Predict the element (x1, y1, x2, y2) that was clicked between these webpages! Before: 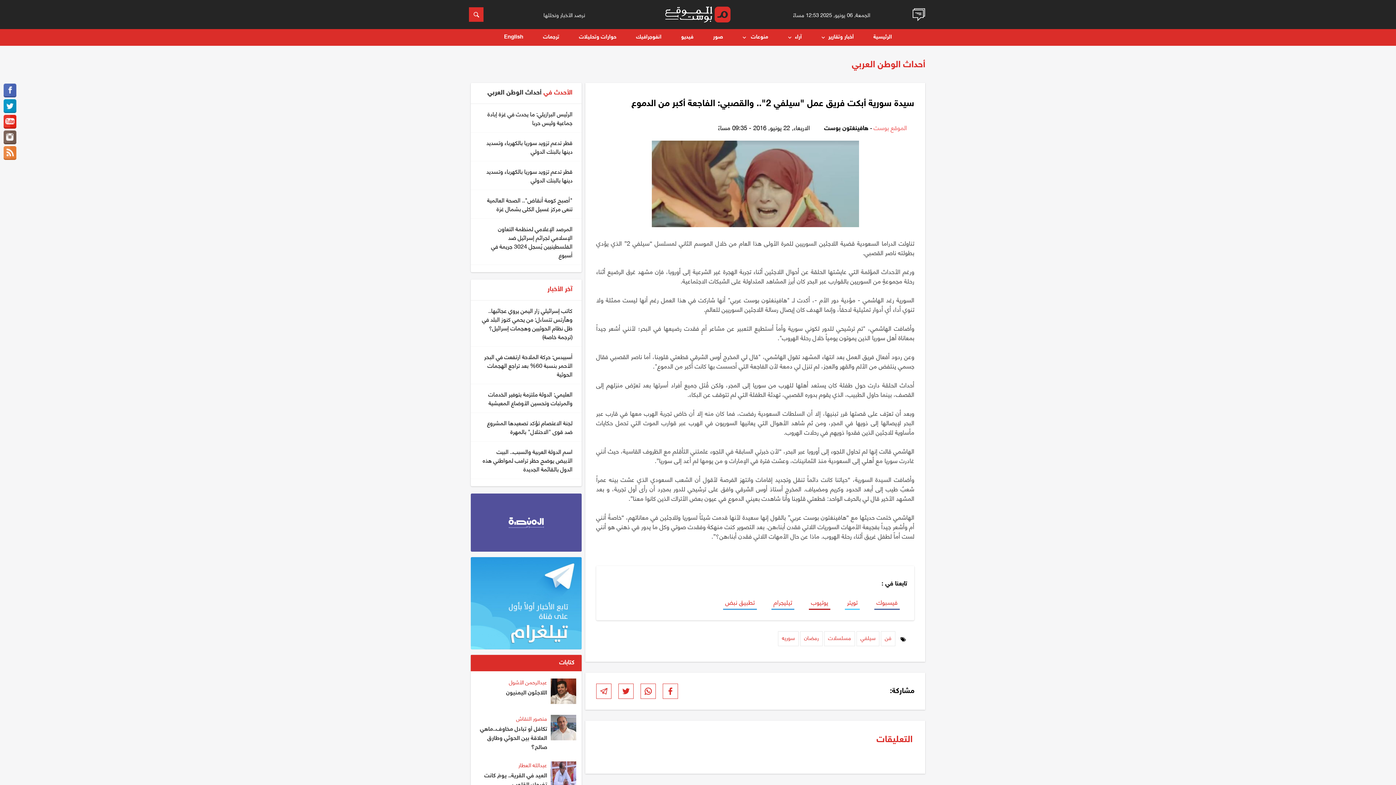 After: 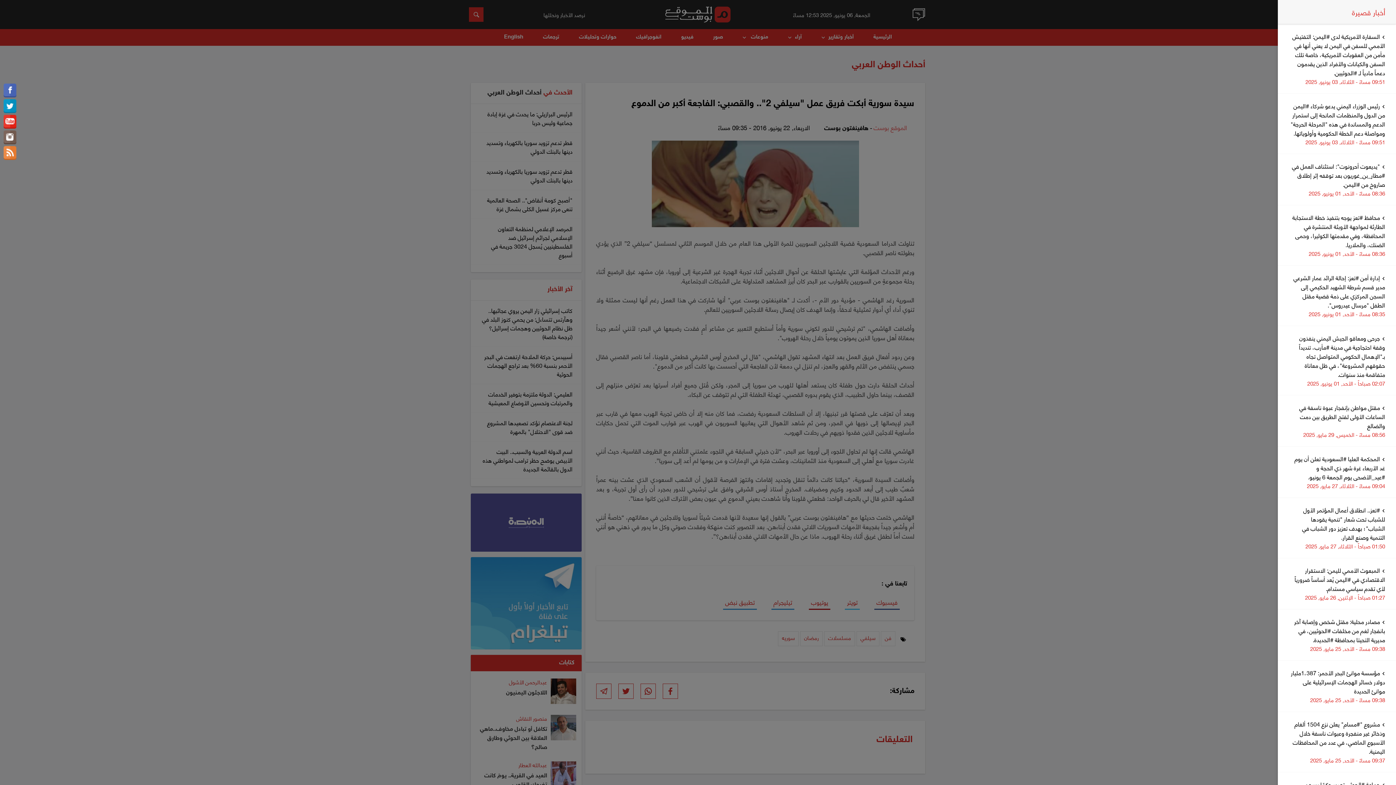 Action: bbox: (912, 8, 925, 20)